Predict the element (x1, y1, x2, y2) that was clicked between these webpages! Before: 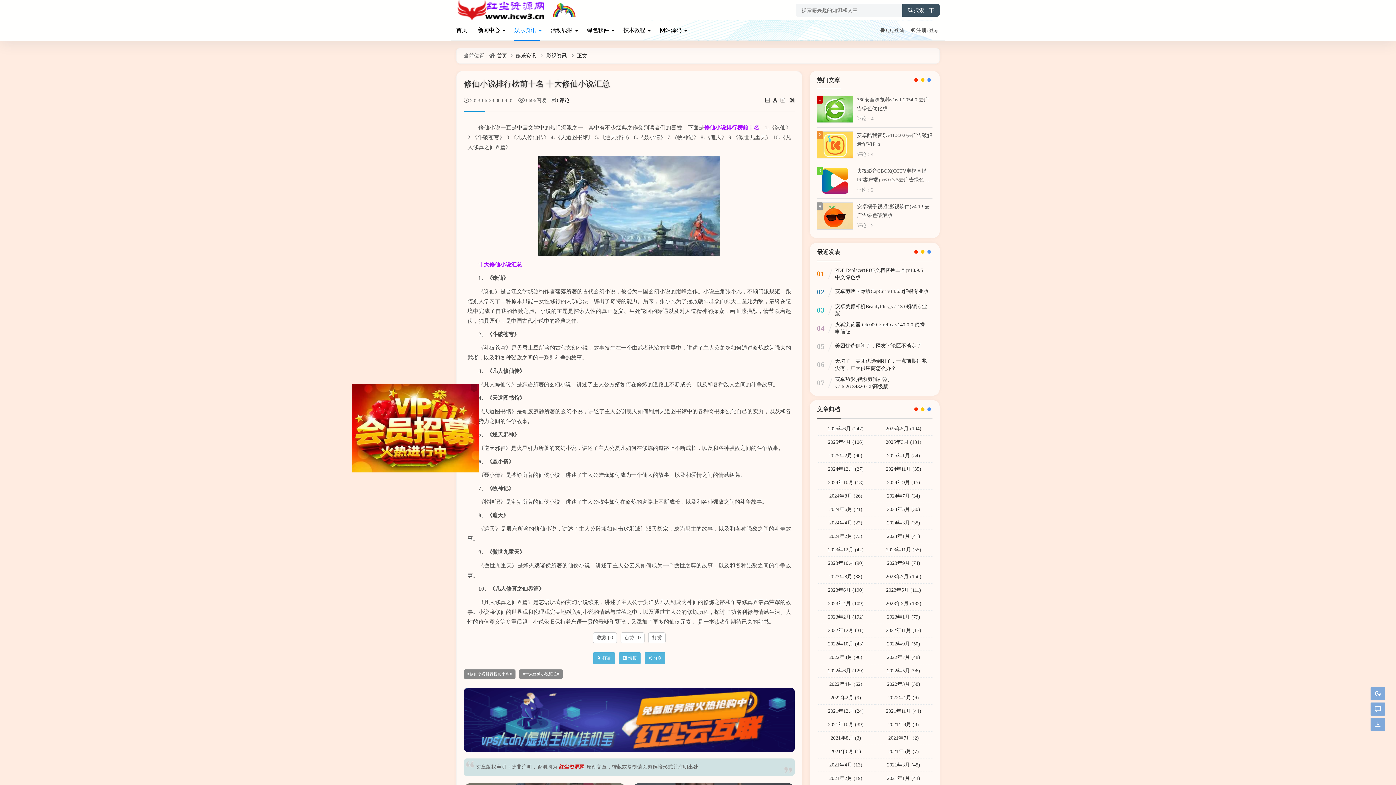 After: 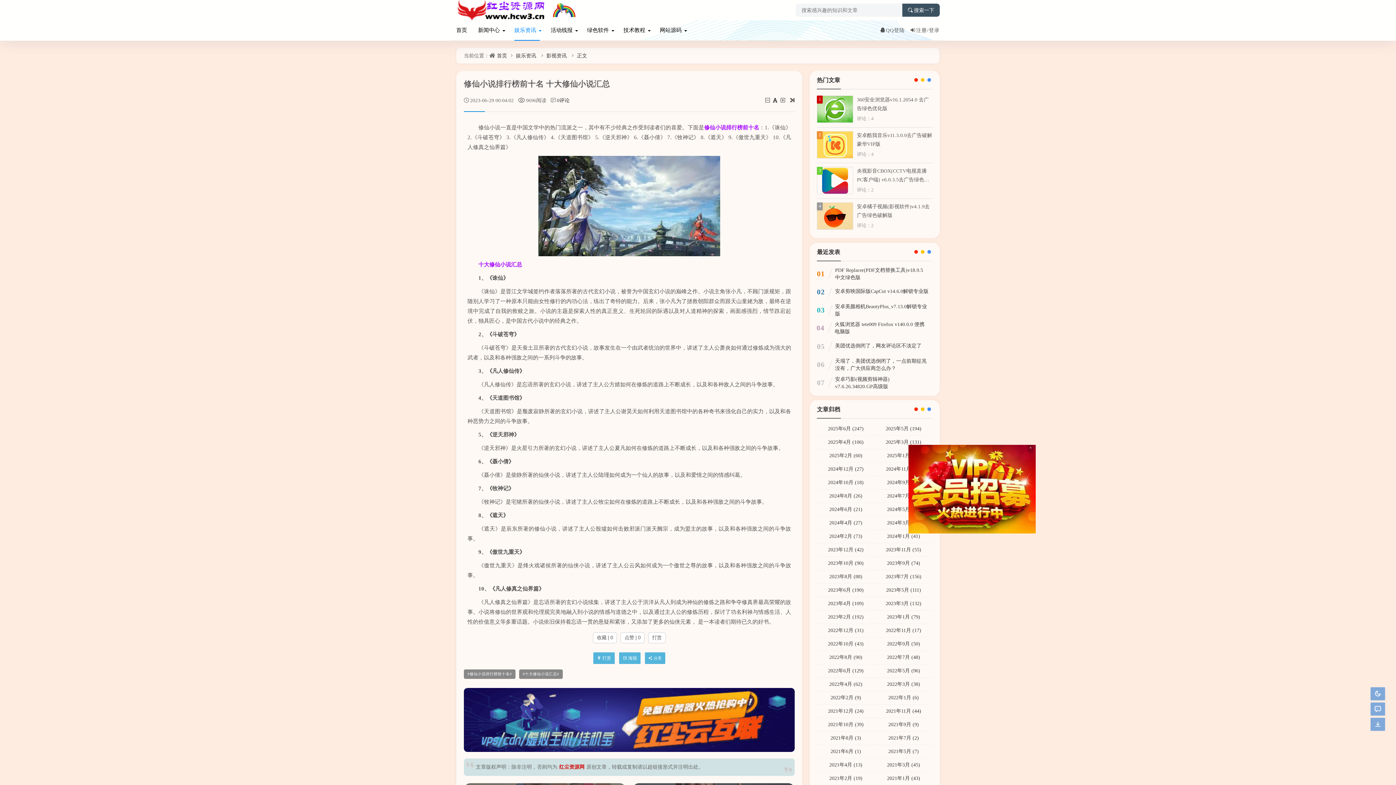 Action: bbox: (835, 321, 928, 335) label: 火狐浏览器 tete009 Firefox v140.0.0 便携电脑版